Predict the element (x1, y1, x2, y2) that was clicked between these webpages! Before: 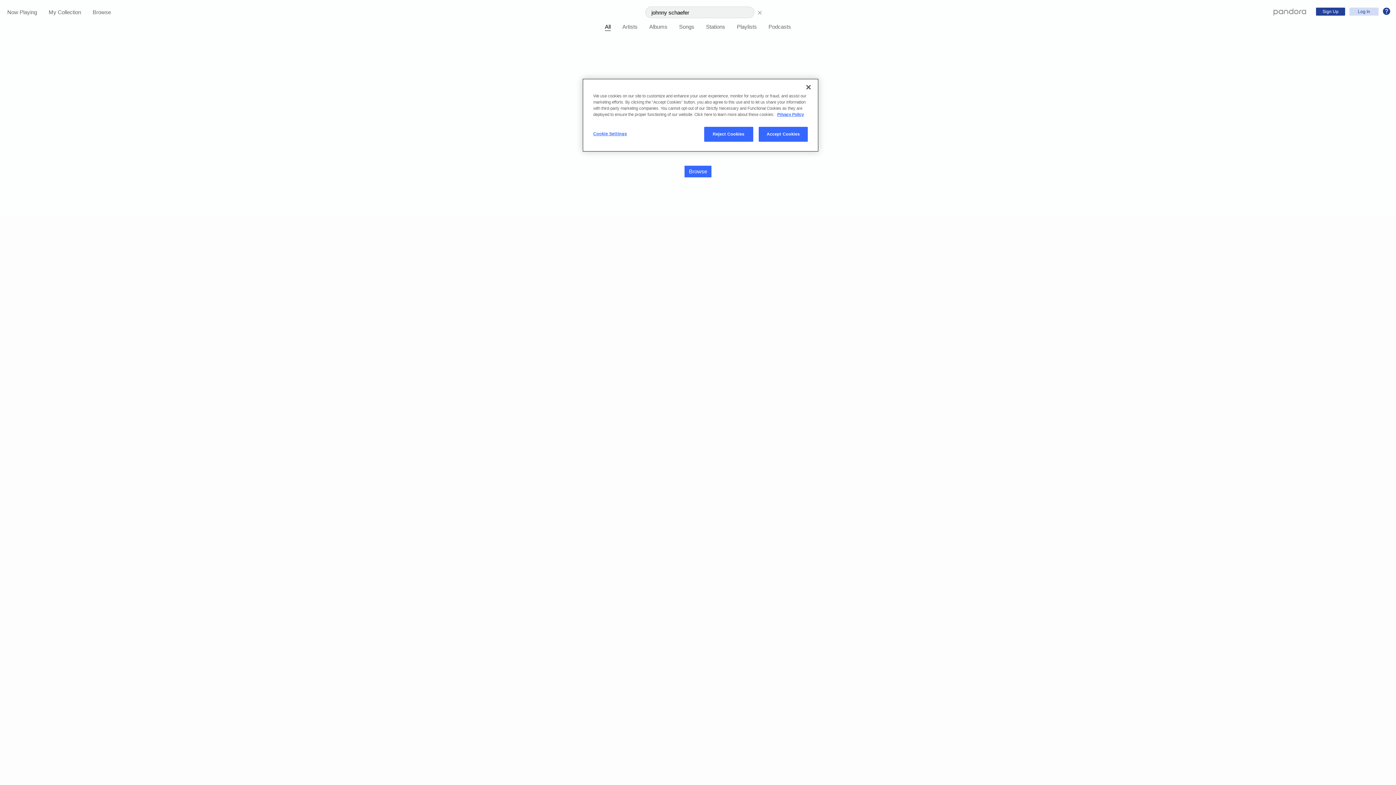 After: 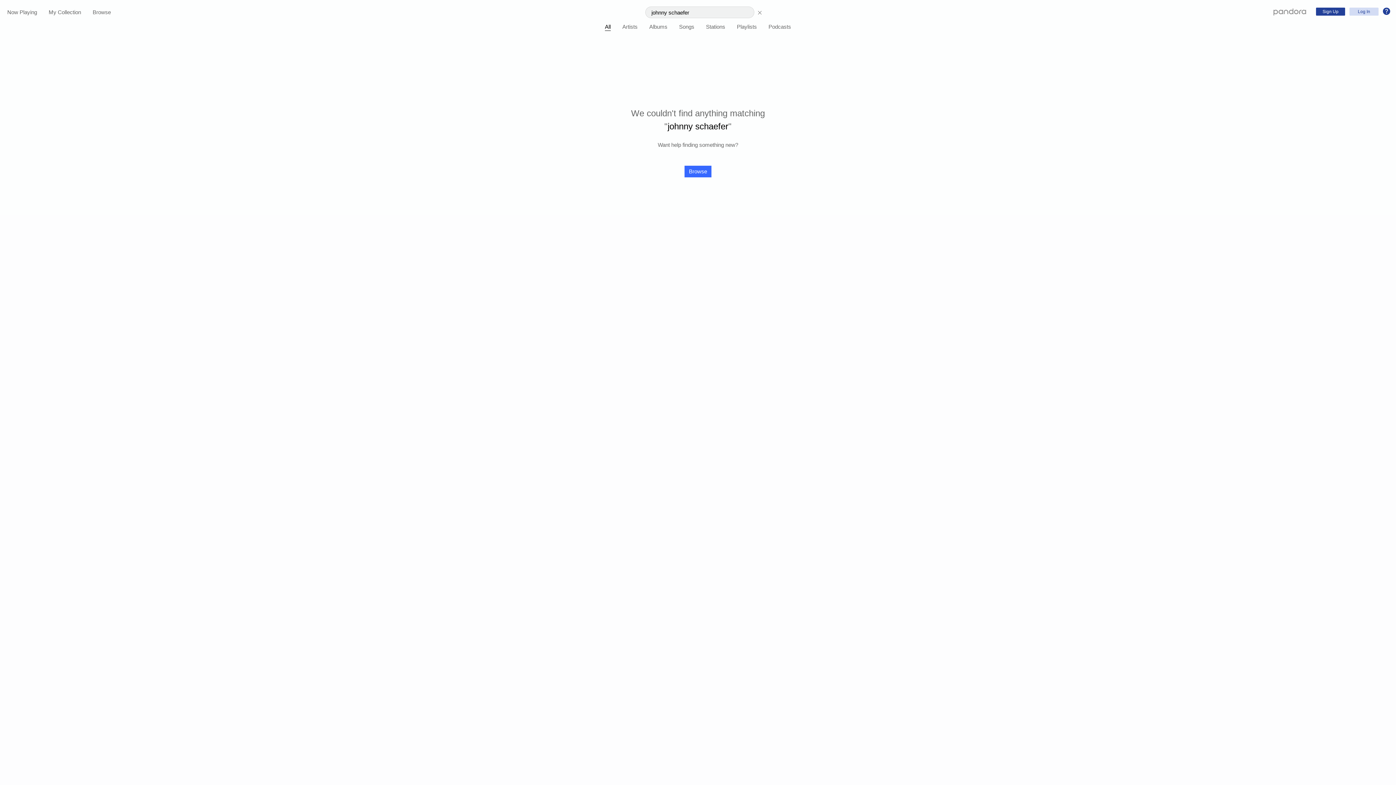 Action: label: Reject Cookies bbox: (704, 126, 753, 141)